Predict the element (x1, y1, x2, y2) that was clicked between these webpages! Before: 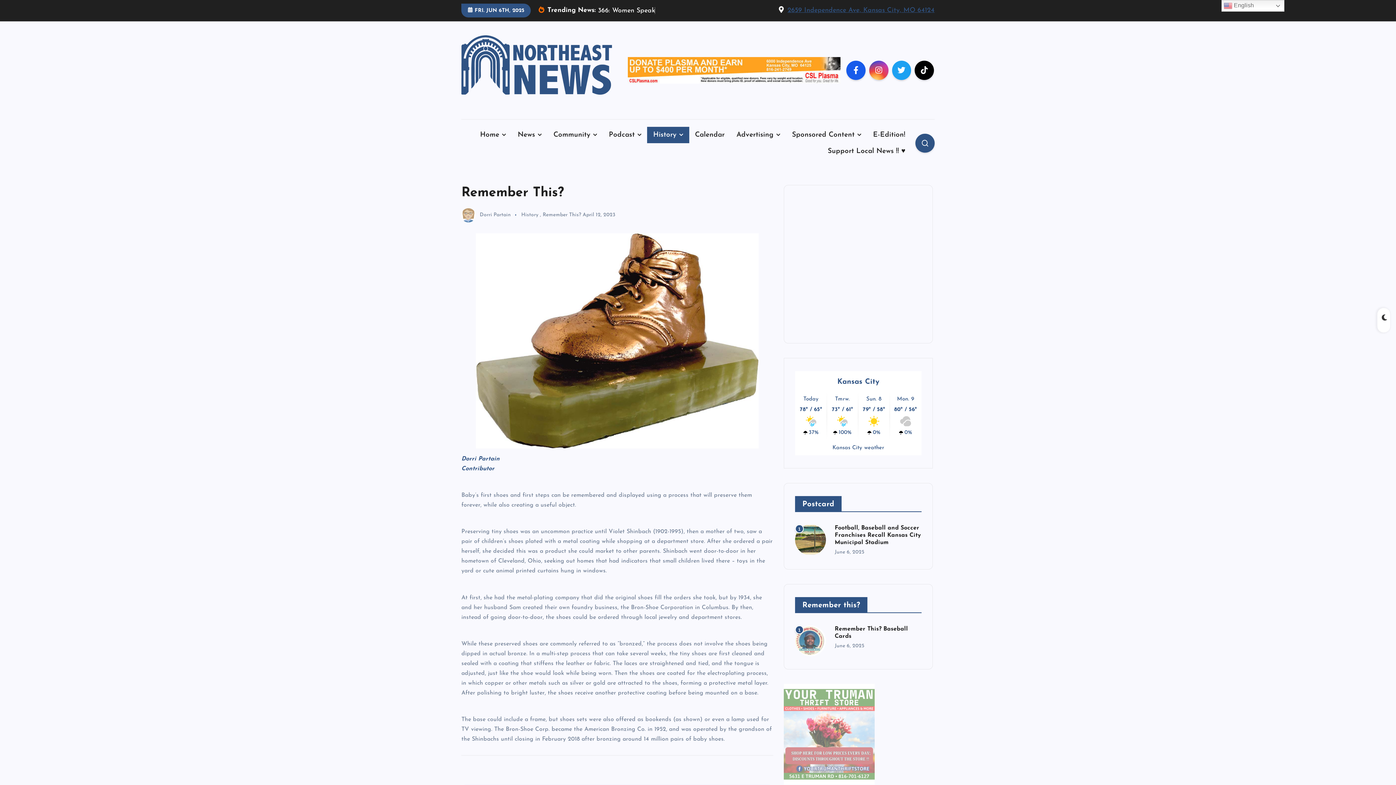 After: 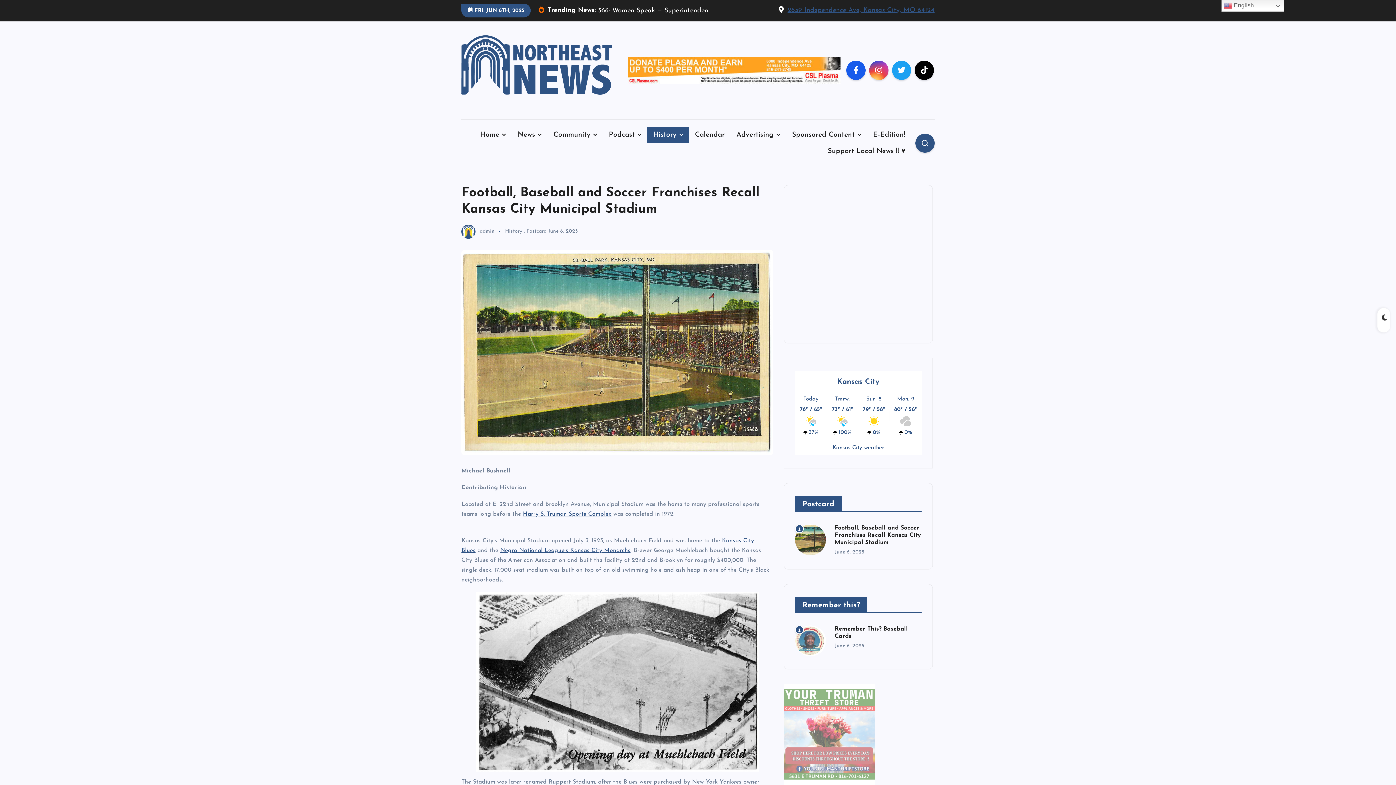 Action: label: Football, Baseball and Soccer Franchises Recall Kansas City Municipal Stadium bbox: (834, 547, 921, 567)